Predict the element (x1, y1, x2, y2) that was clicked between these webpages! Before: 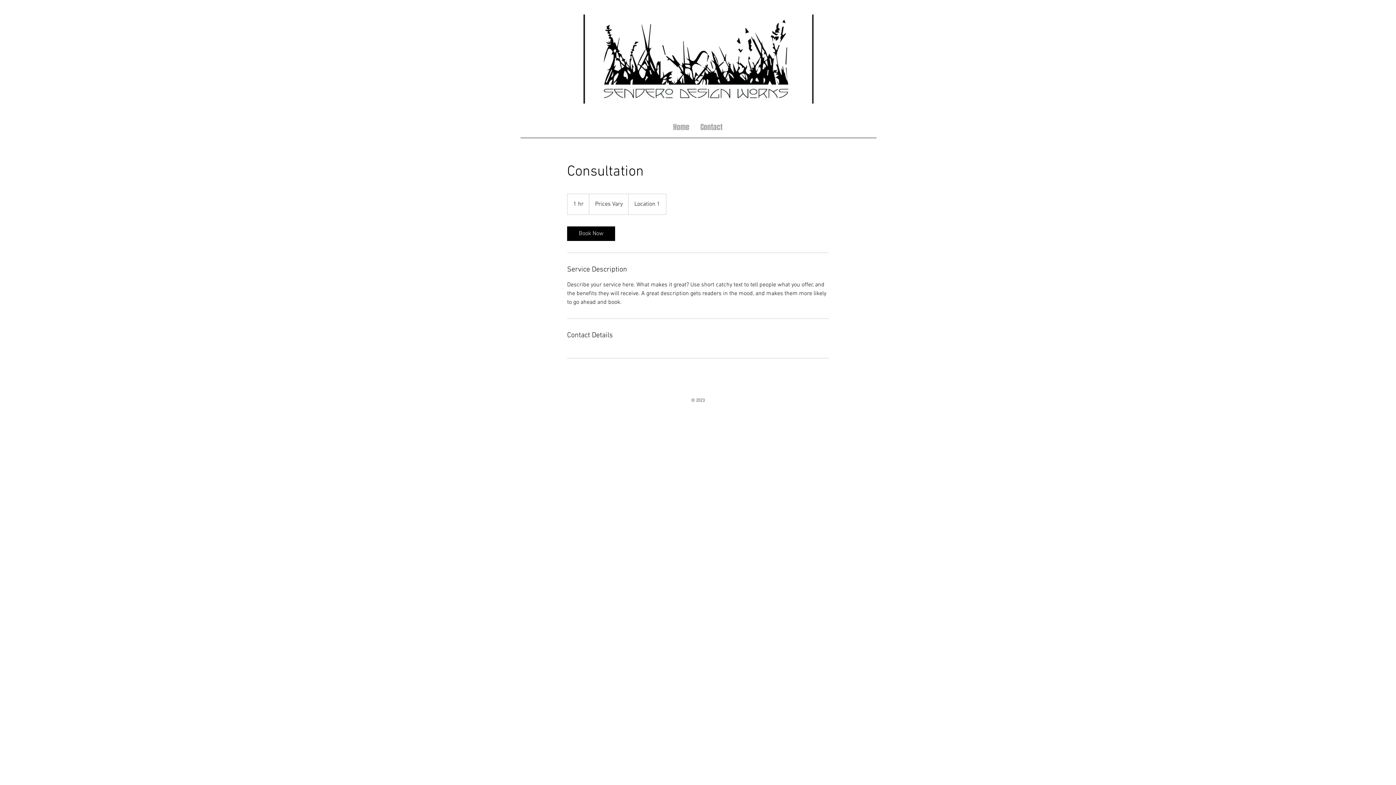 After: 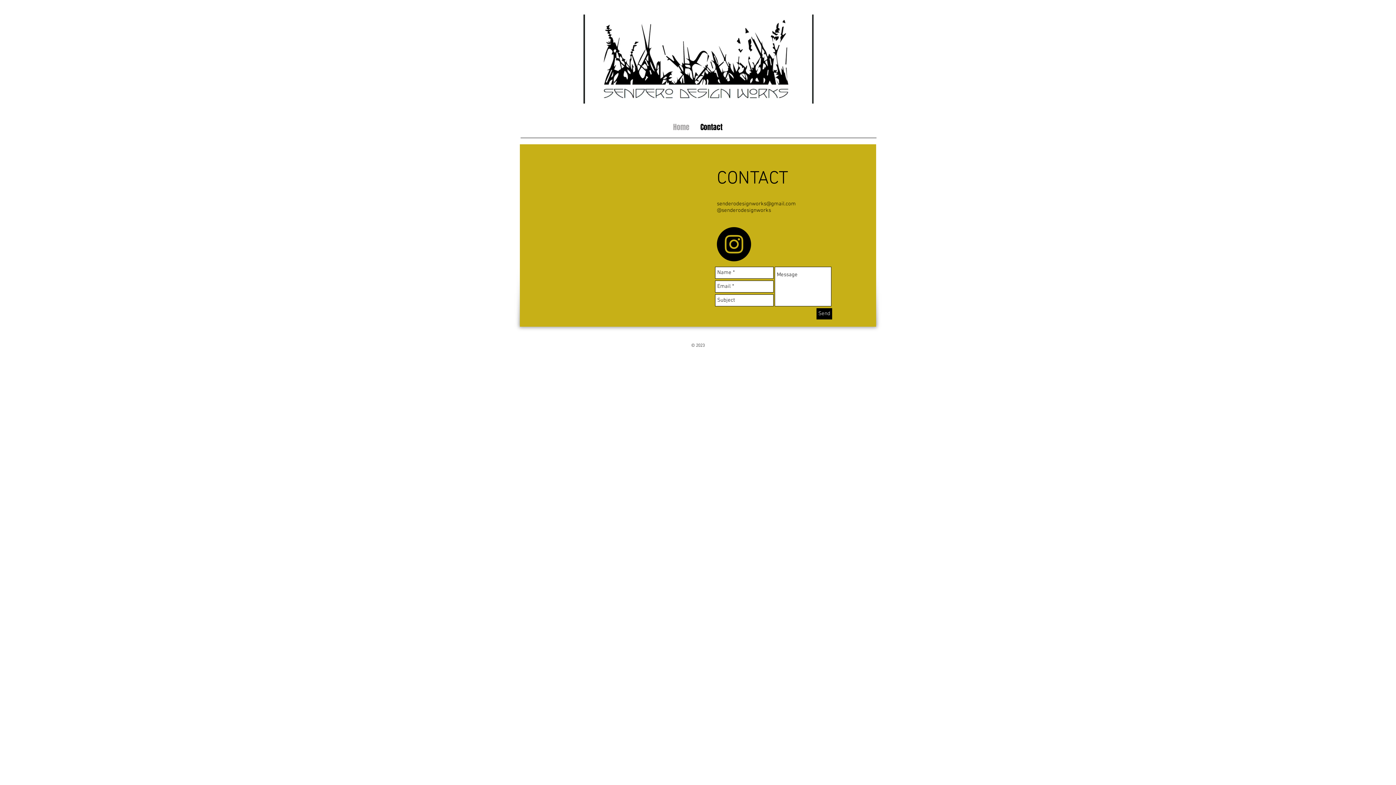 Action: label: Contact bbox: (695, 122, 728, 131)